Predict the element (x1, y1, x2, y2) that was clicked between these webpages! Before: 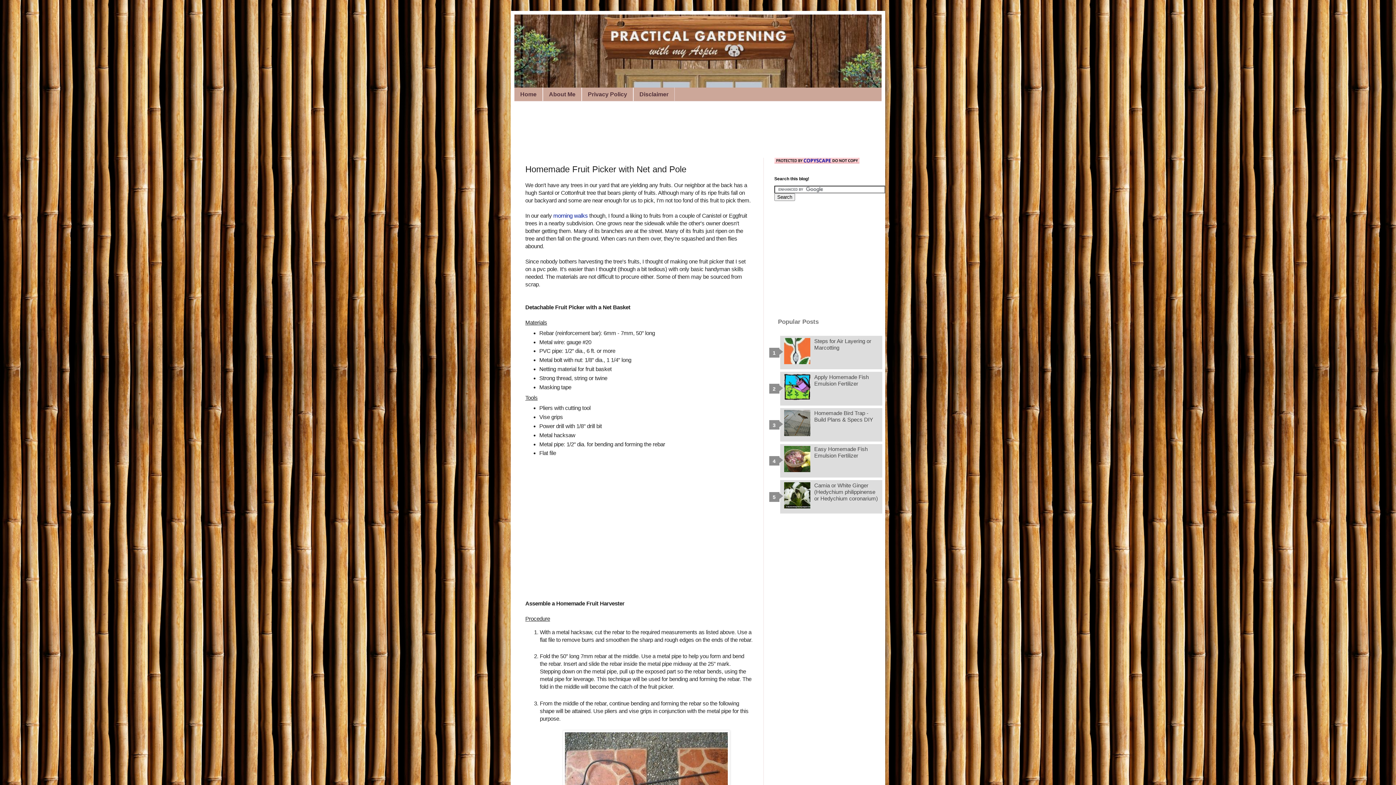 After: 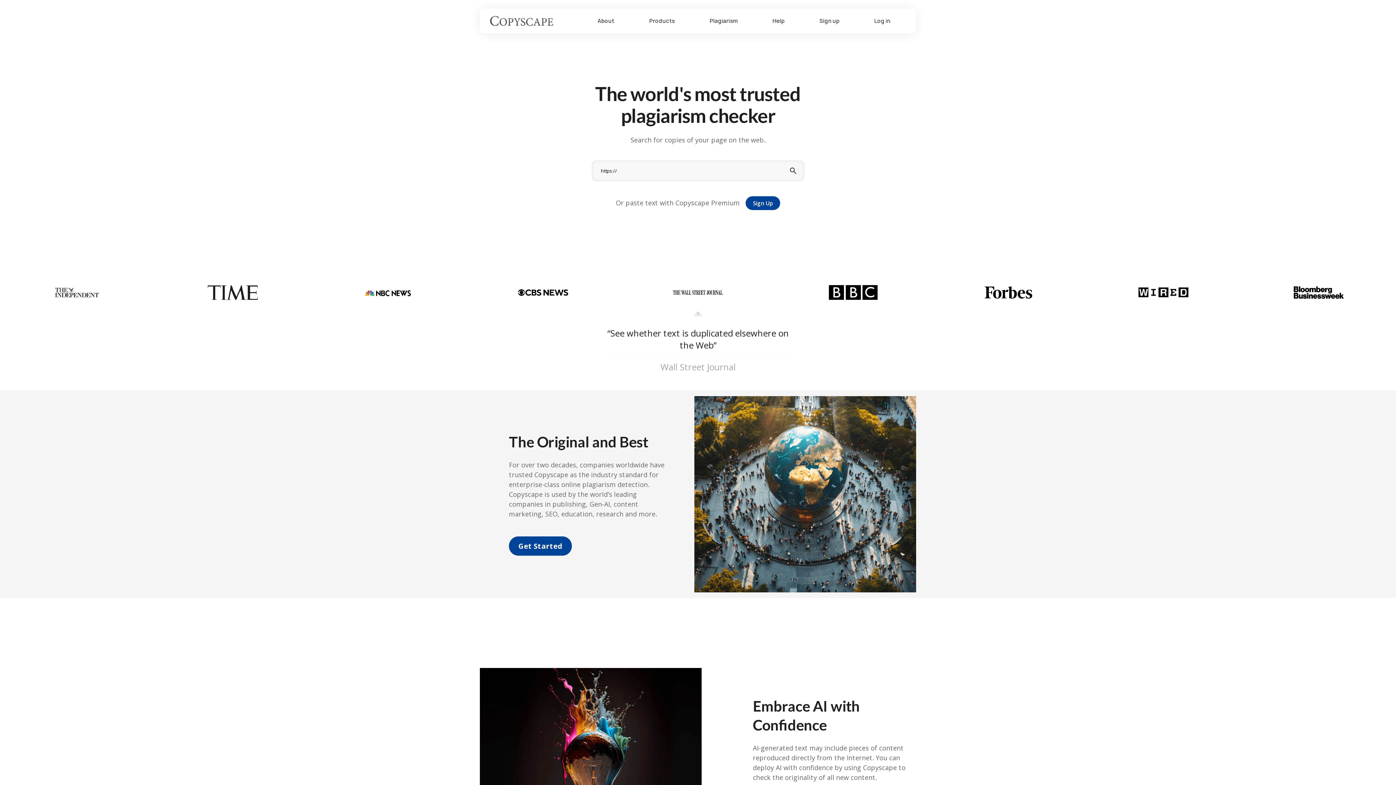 Action: bbox: (774, 158, 859, 164)